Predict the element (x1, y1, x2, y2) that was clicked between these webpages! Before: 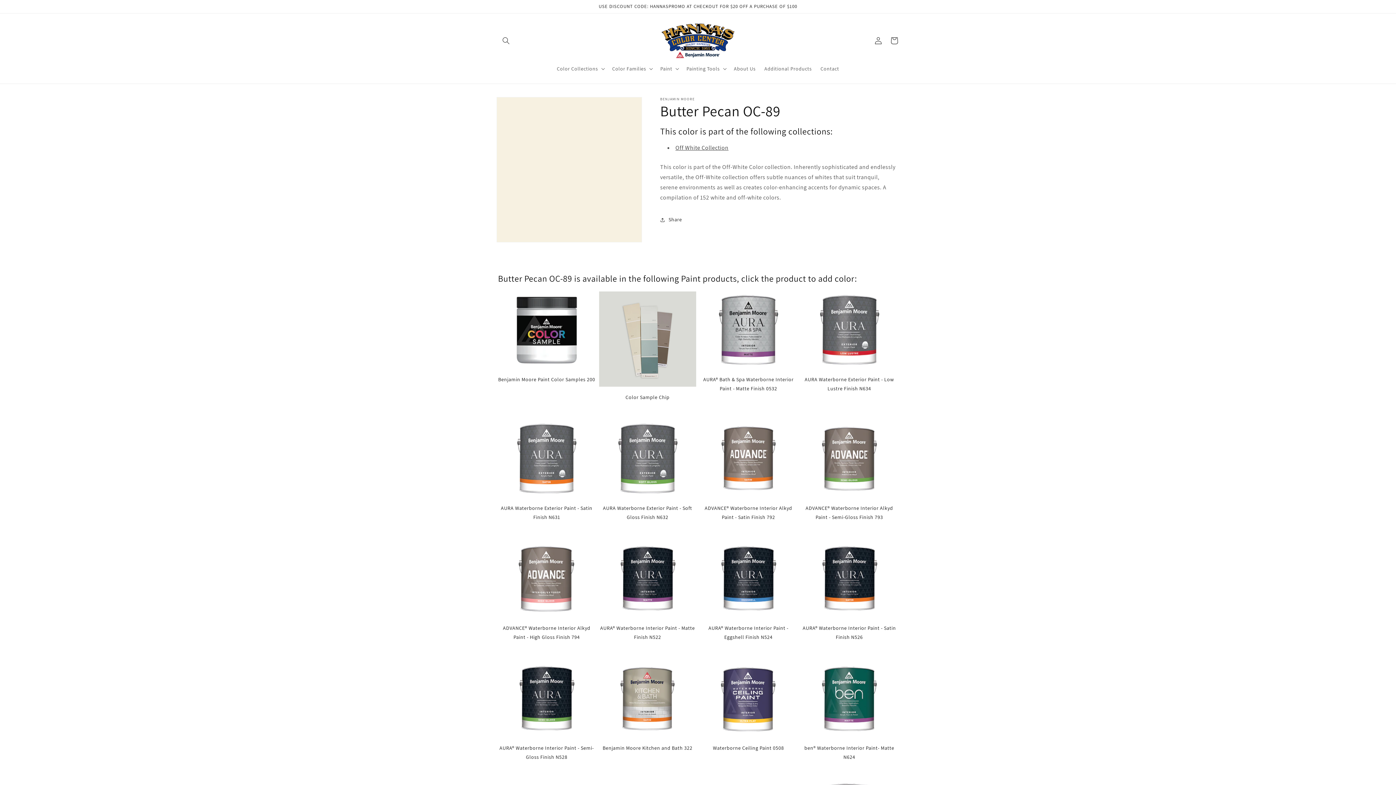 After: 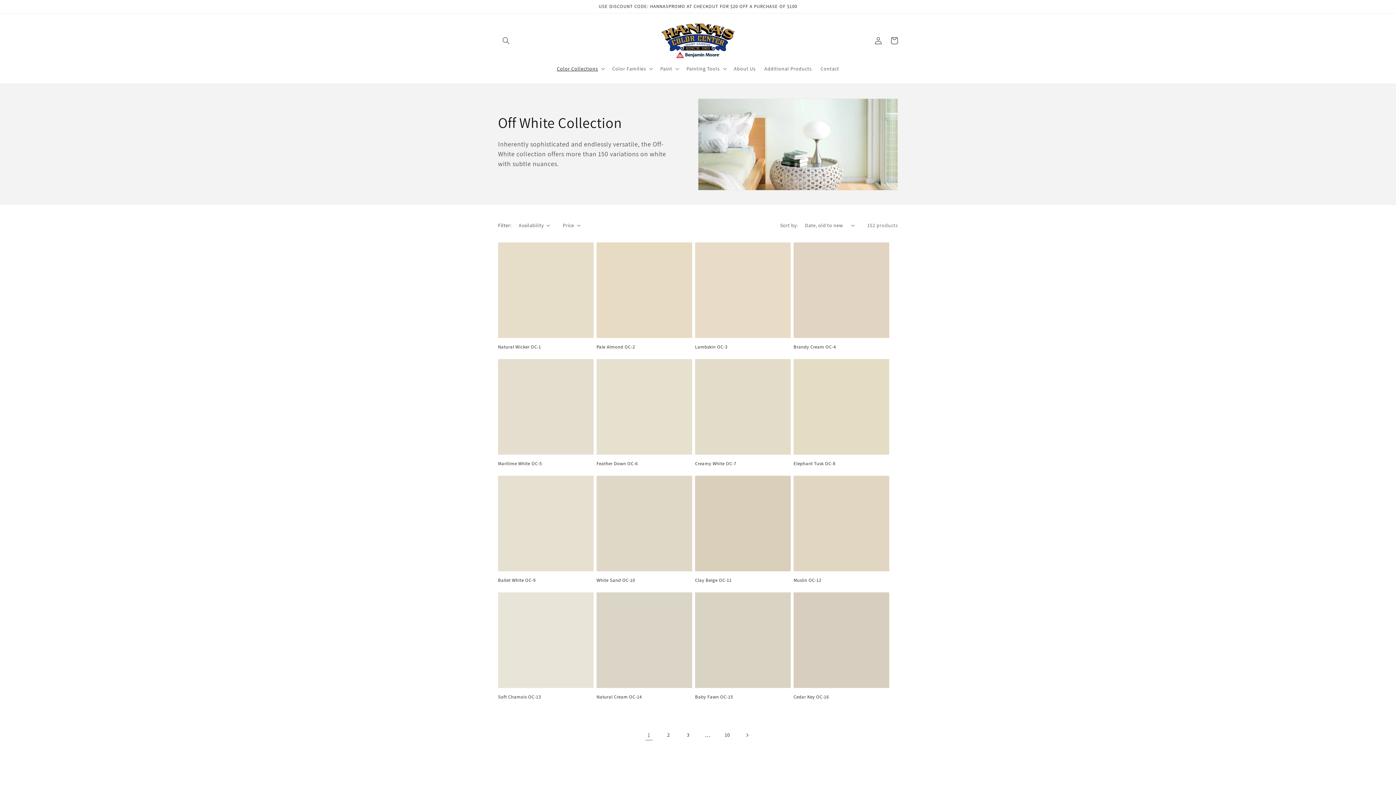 Action: bbox: (675, 143, 728, 151) label: Off White Collection